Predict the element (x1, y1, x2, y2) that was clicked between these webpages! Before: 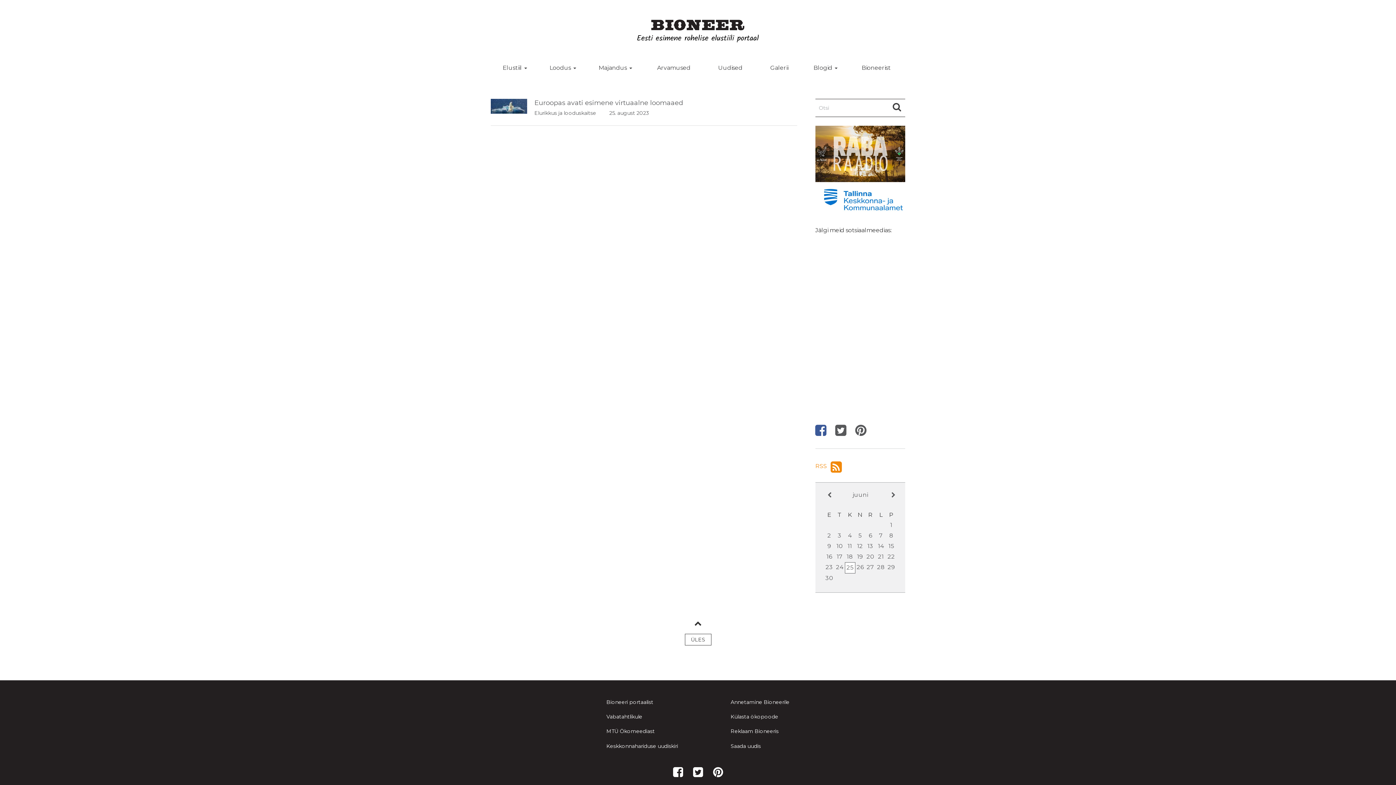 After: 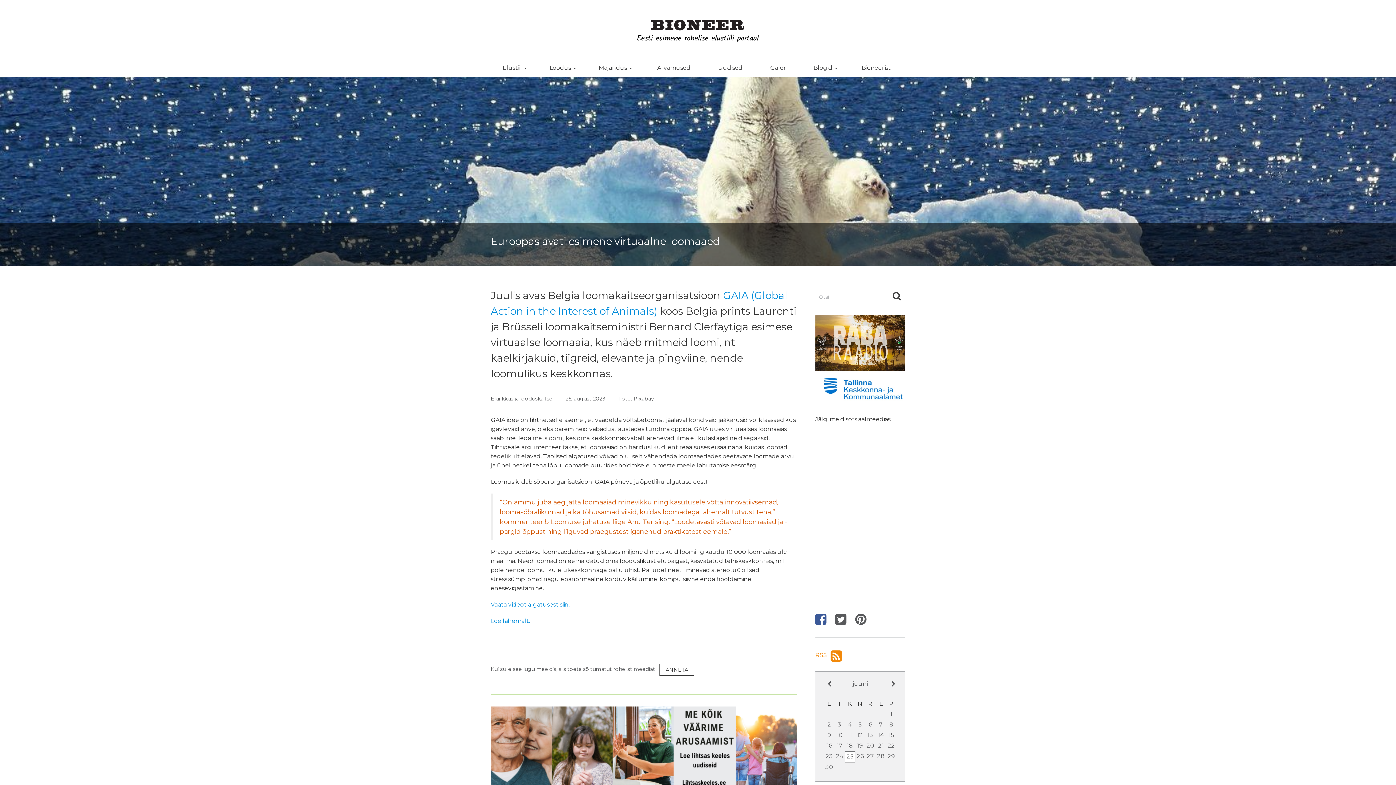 Action: bbox: (490, 99, 527, 113)